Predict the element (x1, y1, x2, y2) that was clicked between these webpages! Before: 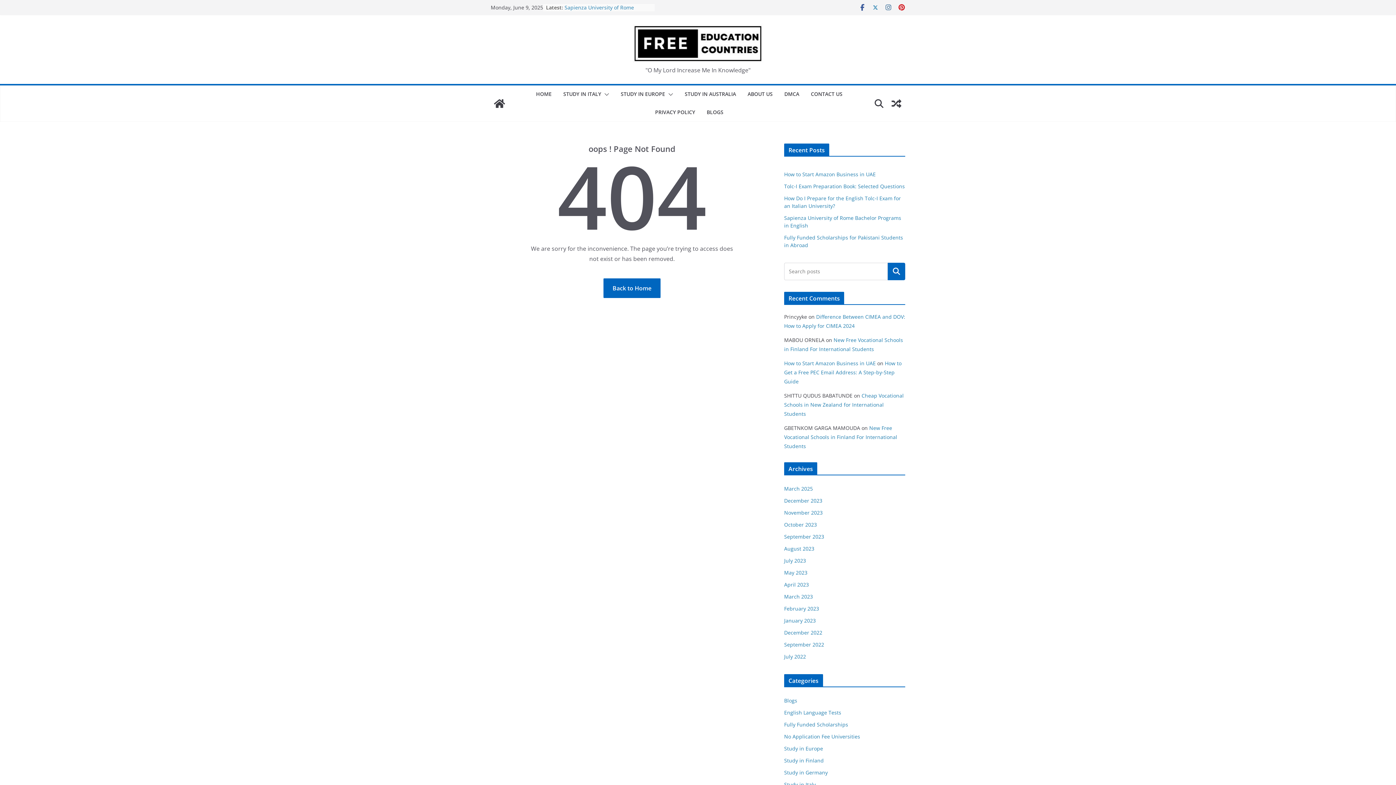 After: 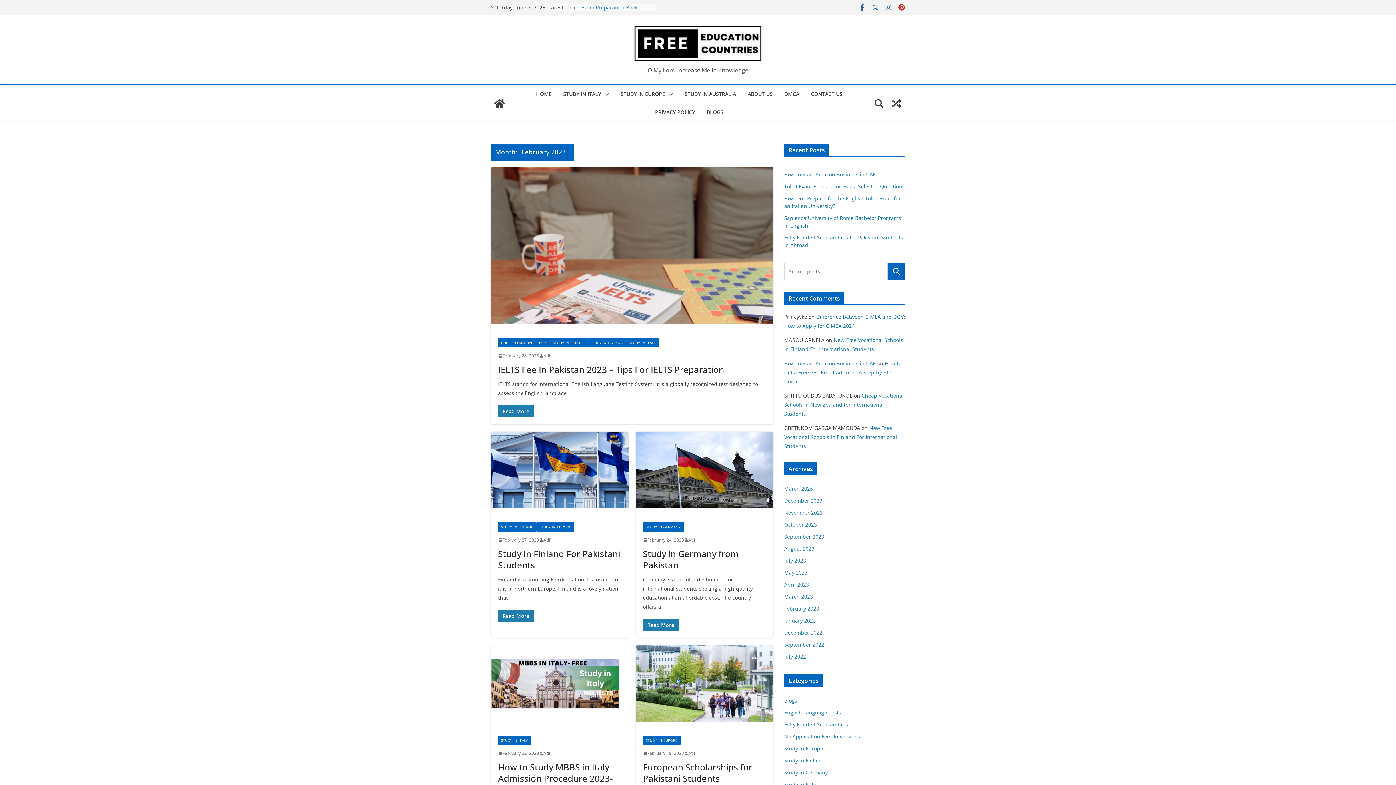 Action: bbox: (784, 605, 819, 612) label: February 2023